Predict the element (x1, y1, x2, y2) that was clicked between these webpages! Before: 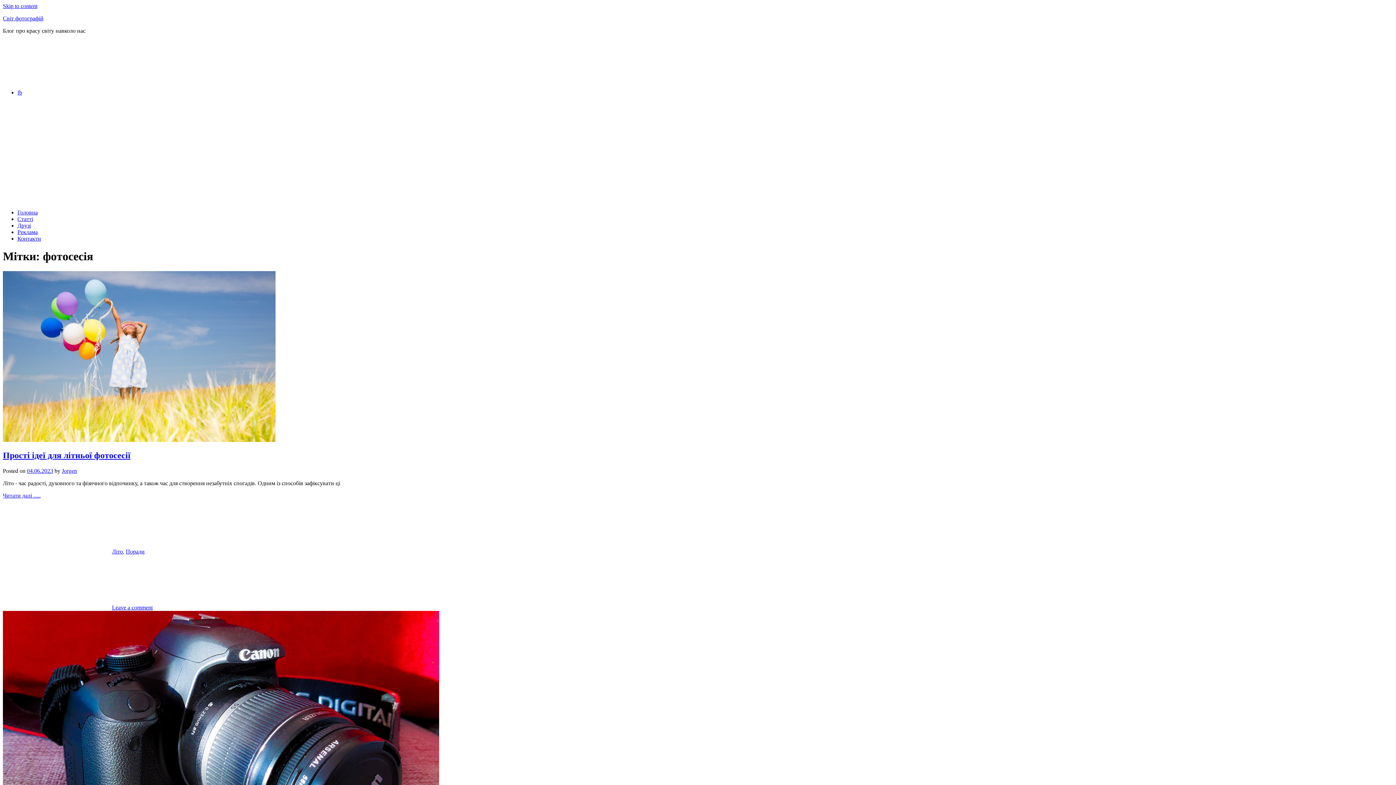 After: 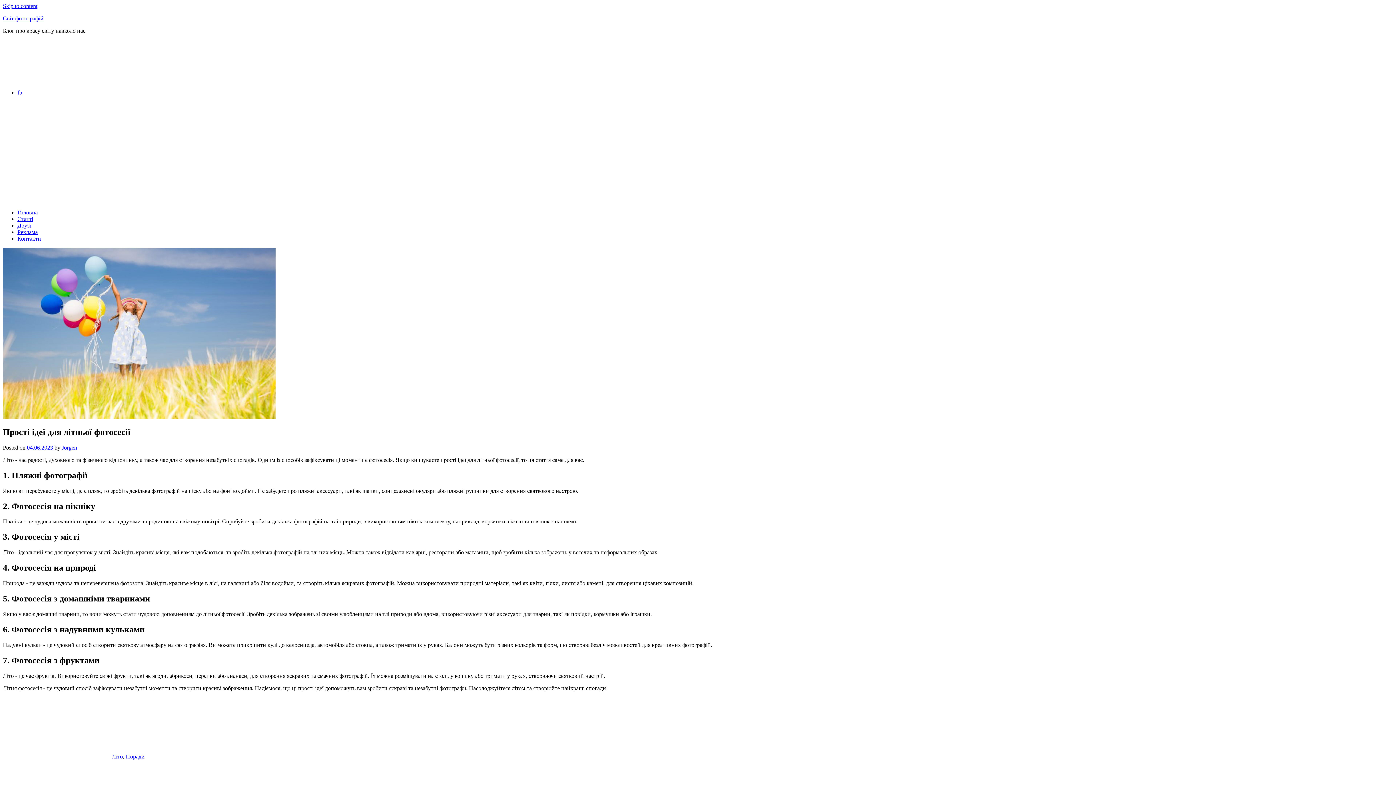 Action: bbox: (2, 437, 275, 443)